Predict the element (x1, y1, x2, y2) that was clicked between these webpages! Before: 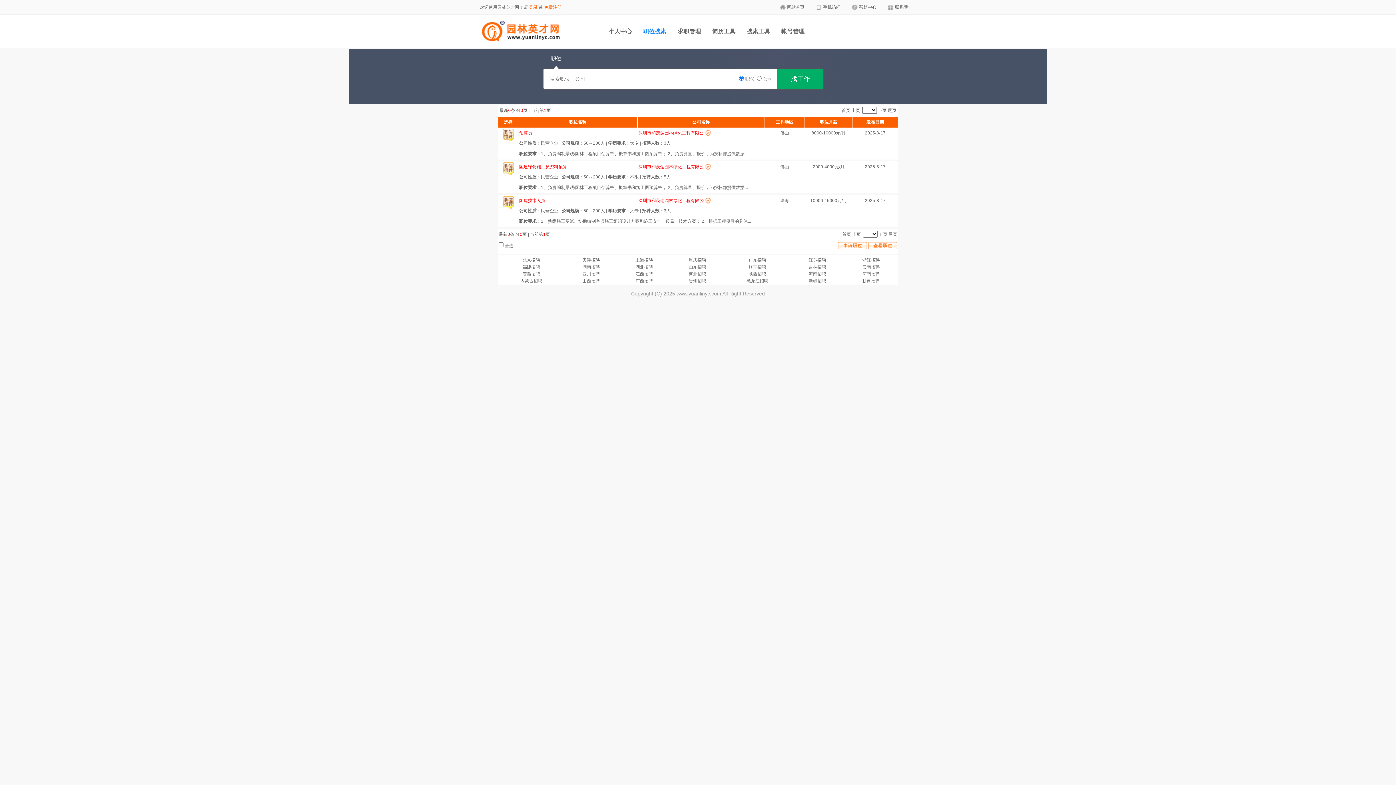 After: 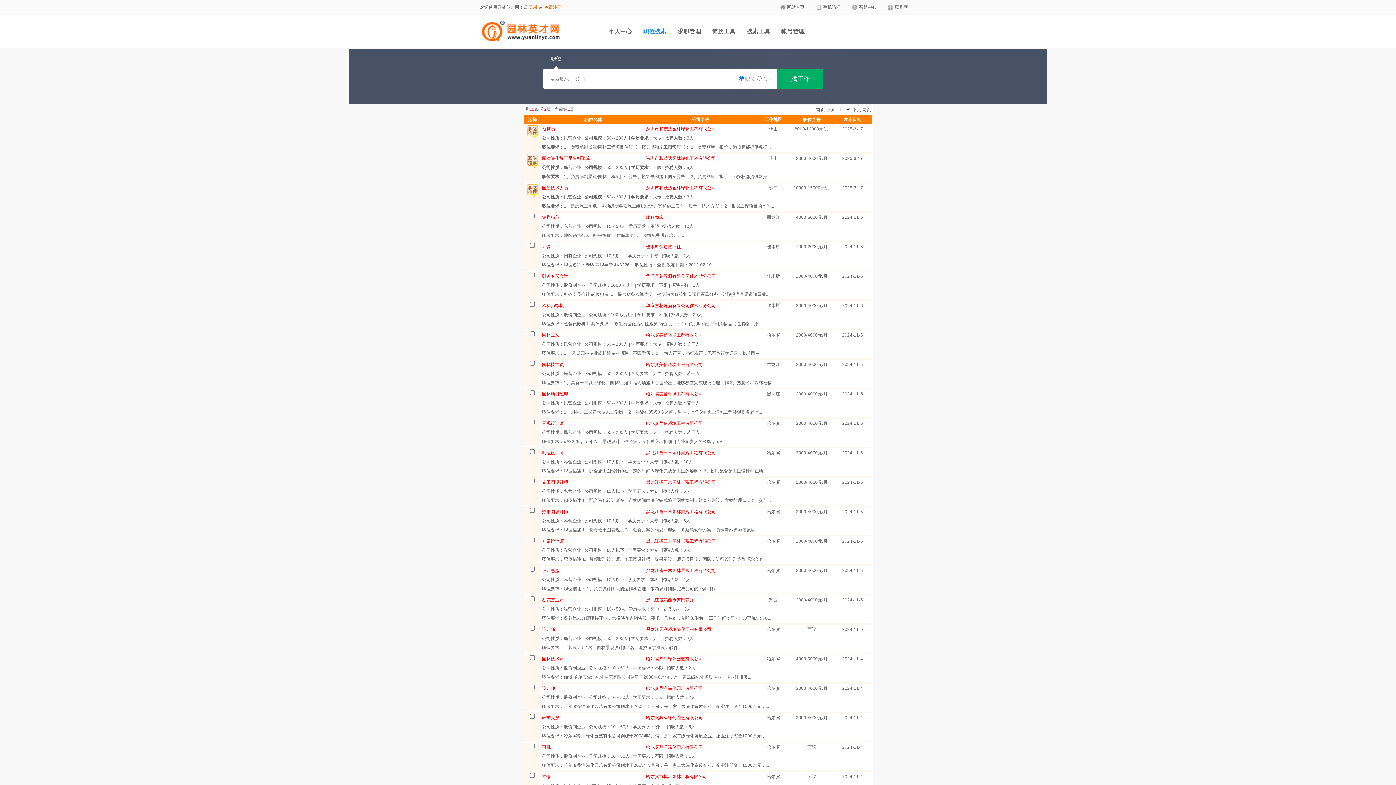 Action: label: 黑龙江招聘 bbox: (746, 278, 768, 283)